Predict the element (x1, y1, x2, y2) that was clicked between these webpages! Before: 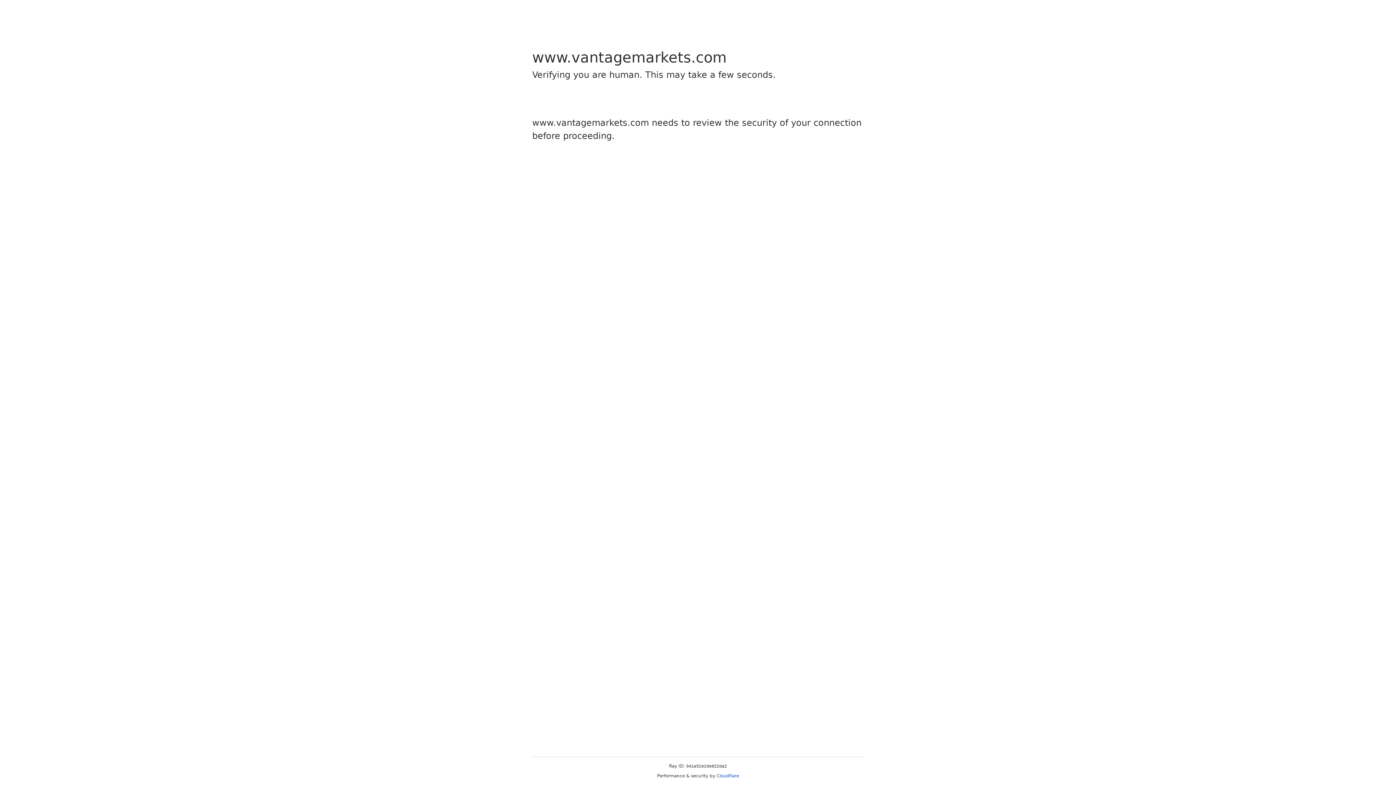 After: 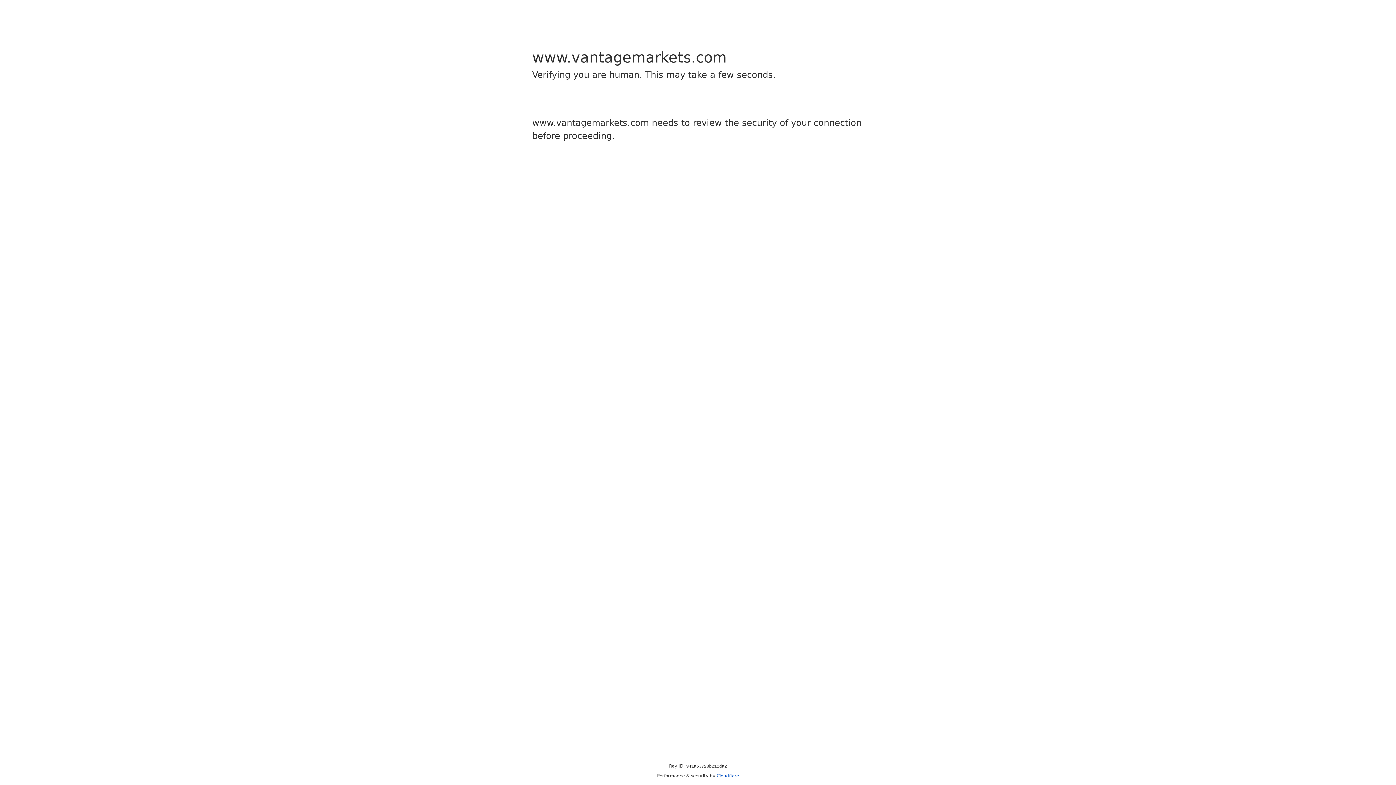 Action: bbox: (716, 773, 739, 778) label: Cloudflare